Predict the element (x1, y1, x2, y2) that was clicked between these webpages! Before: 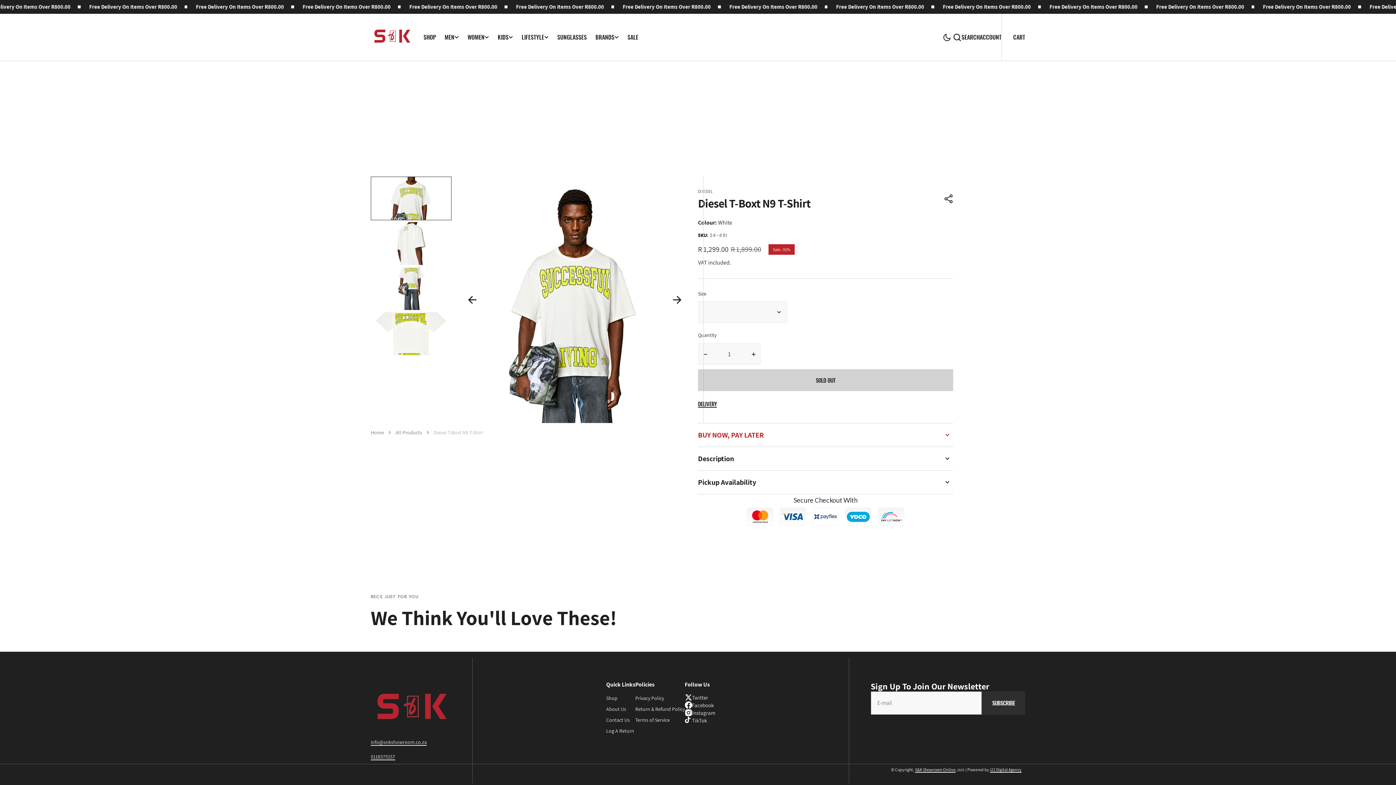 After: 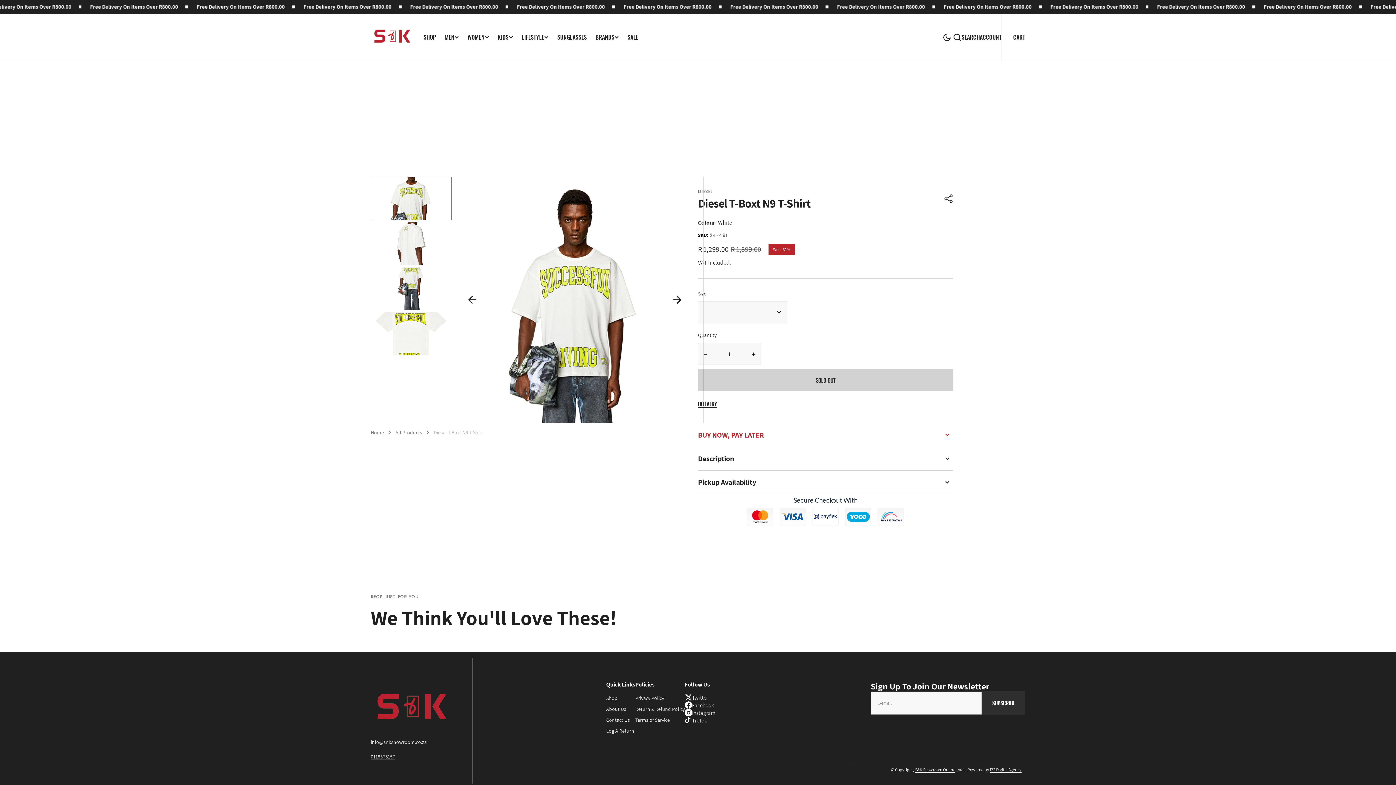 Action: label: info@snkshowroom.co.za bbox: (370, 739, 426, 746)